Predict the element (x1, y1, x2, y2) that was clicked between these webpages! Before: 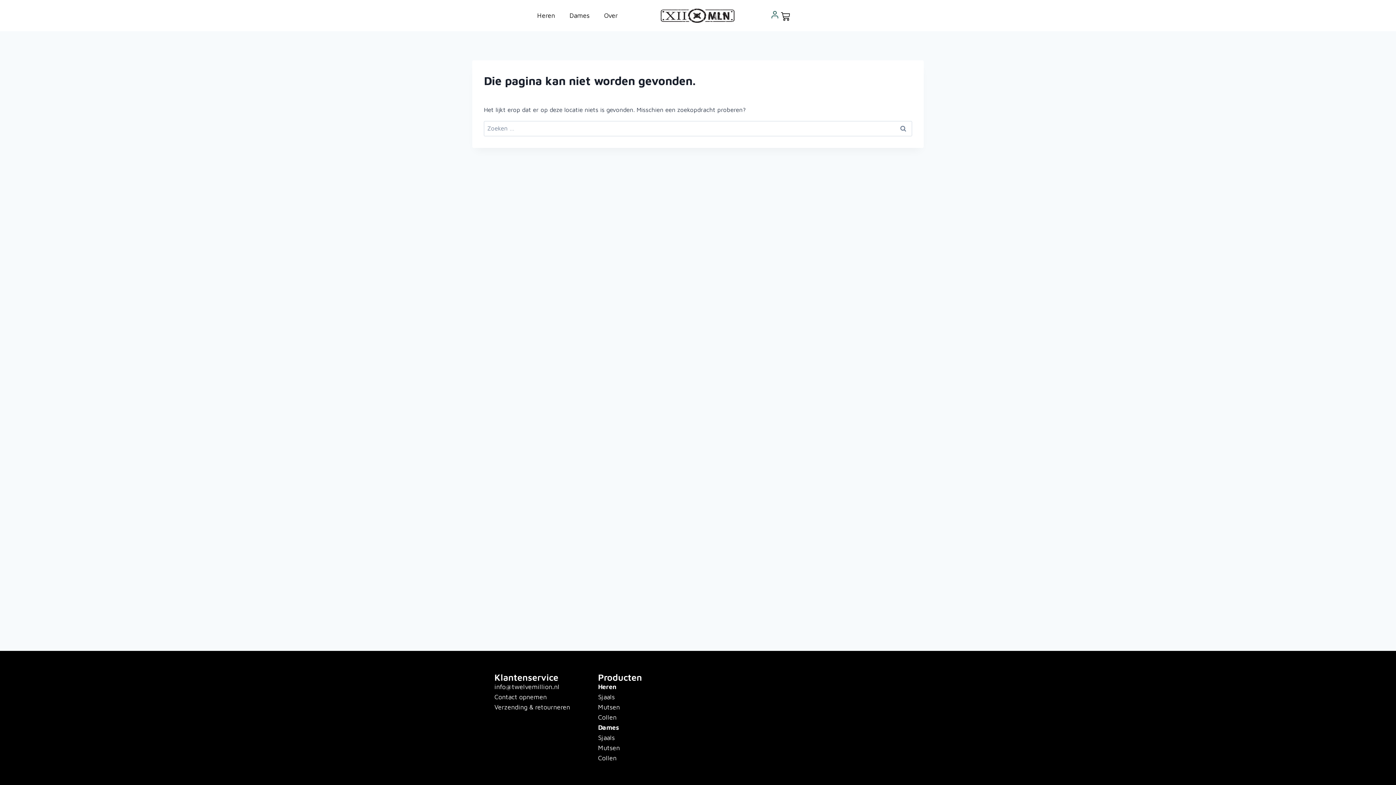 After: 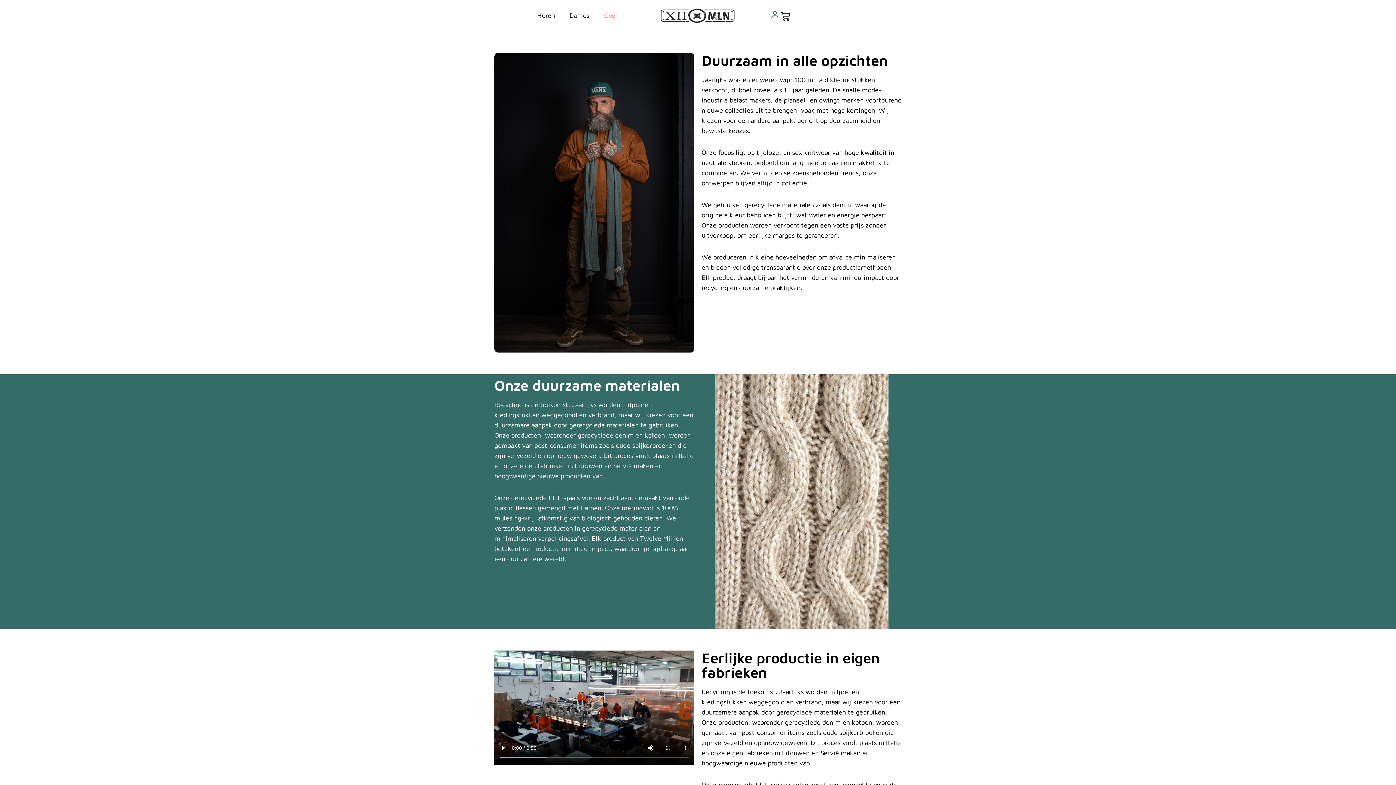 Action: label: Over bbox: (596, 7, 625, 24)